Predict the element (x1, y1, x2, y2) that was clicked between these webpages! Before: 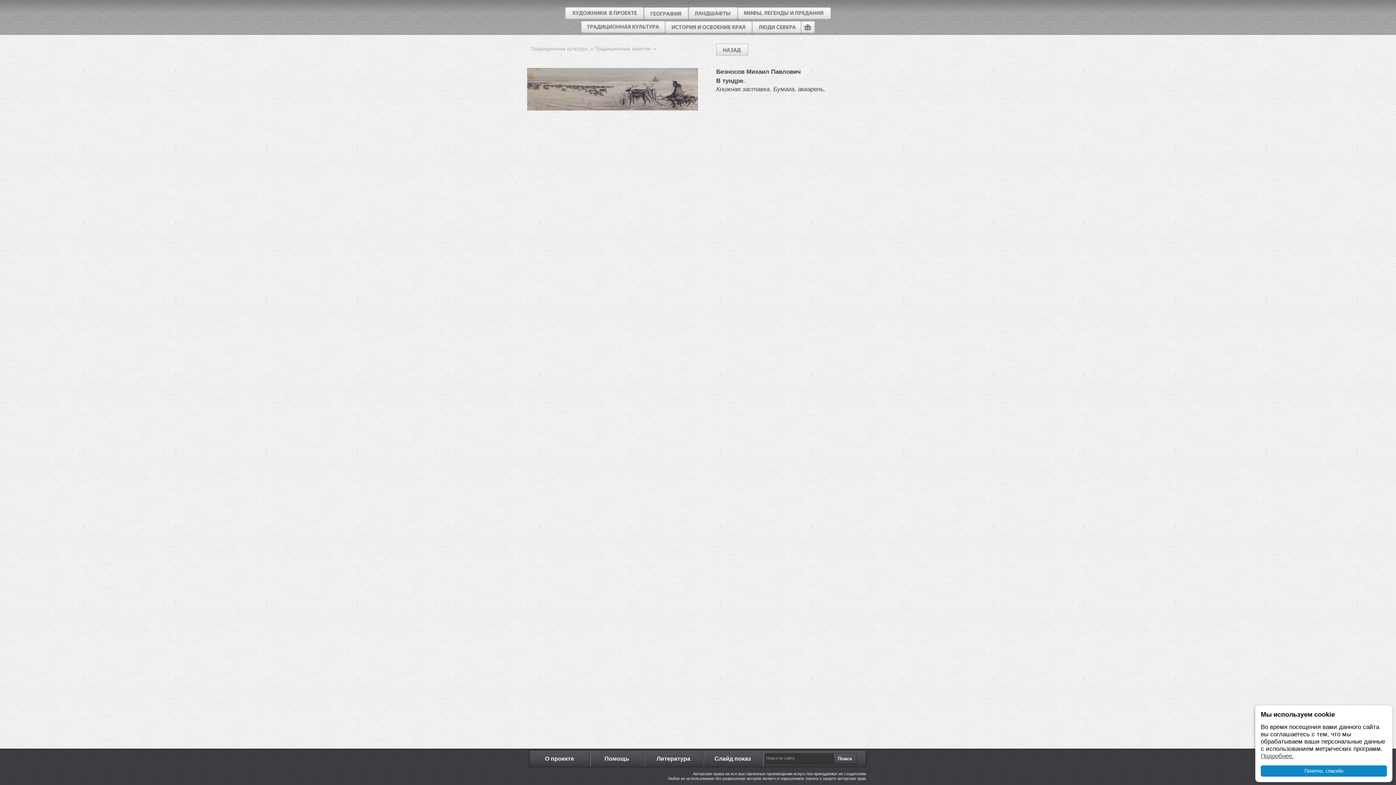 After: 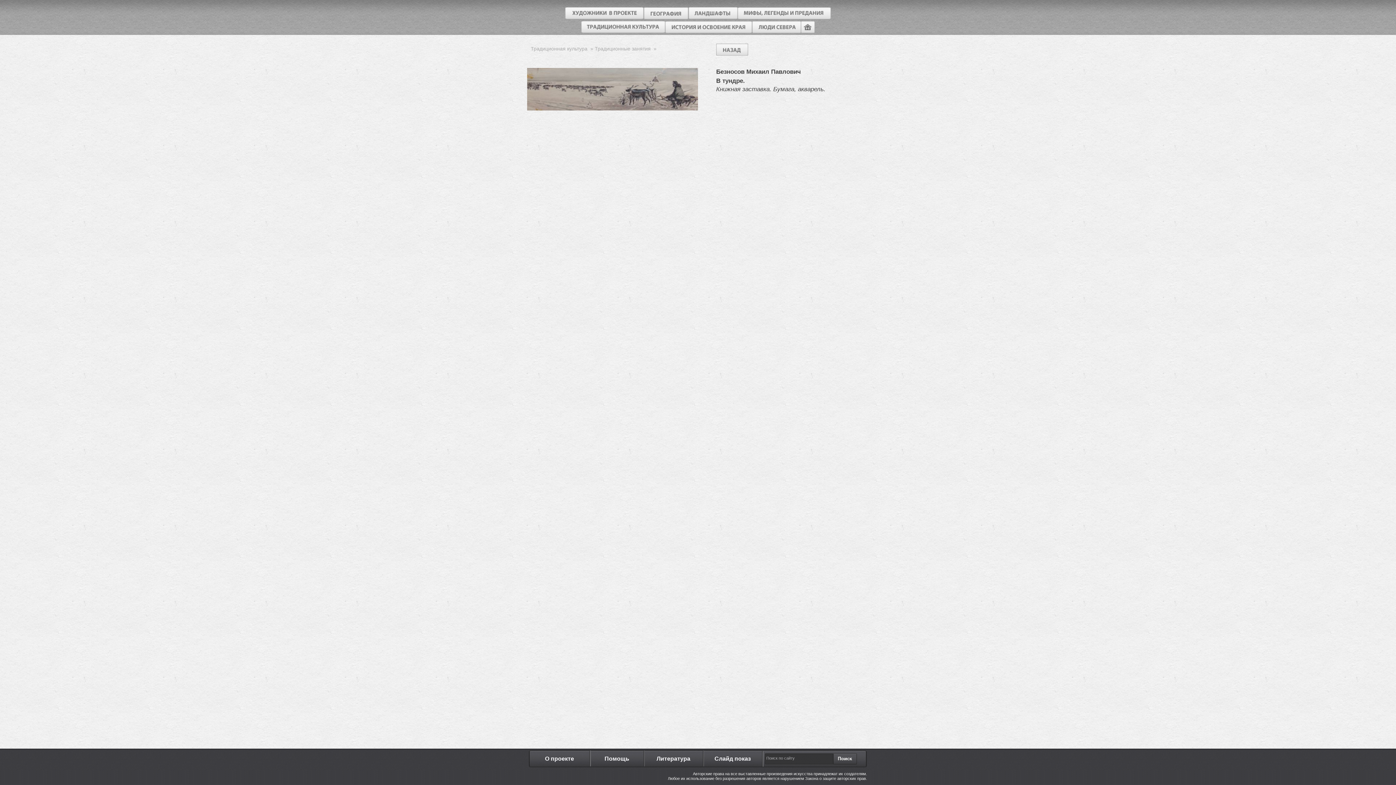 Action: bbox: (1261, 765, 1387, 777) label: Понятно, спасибо